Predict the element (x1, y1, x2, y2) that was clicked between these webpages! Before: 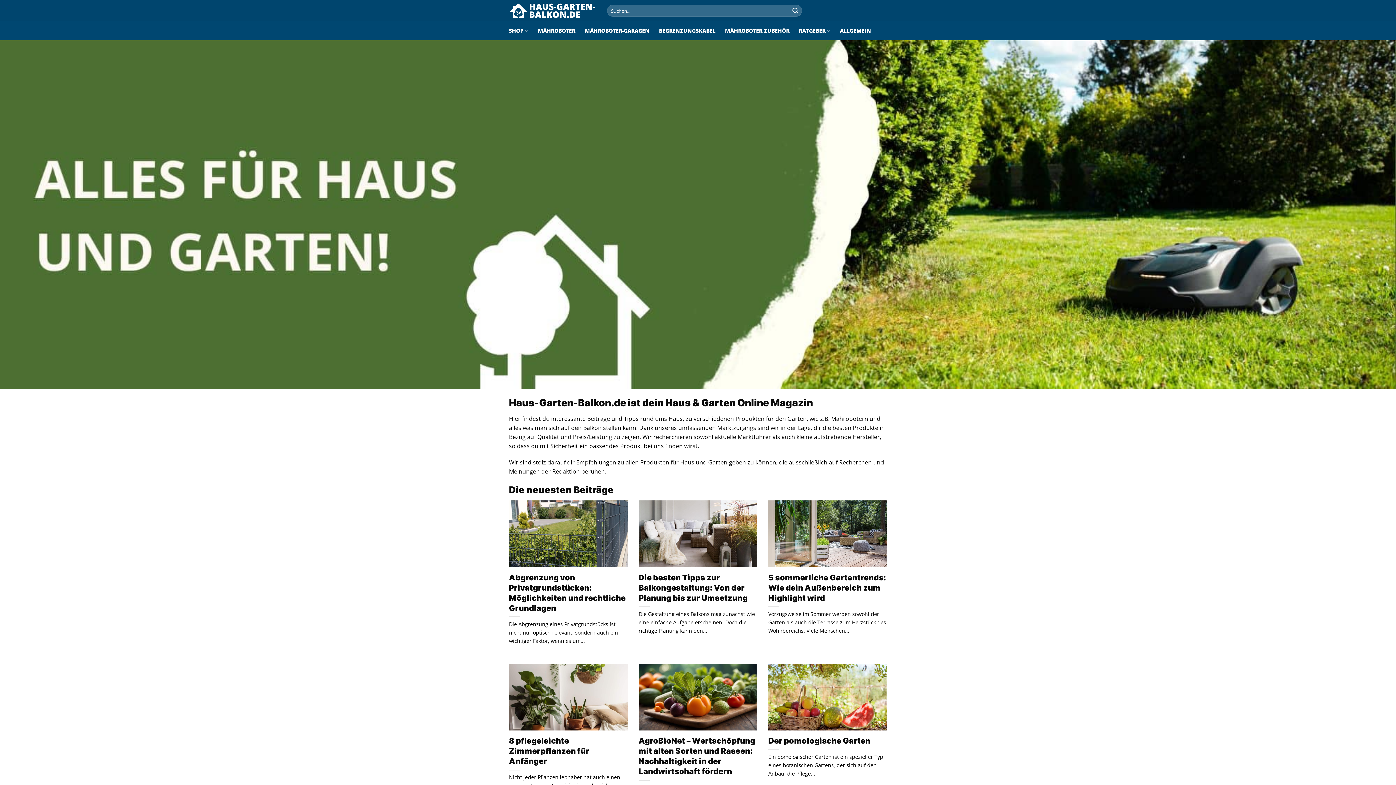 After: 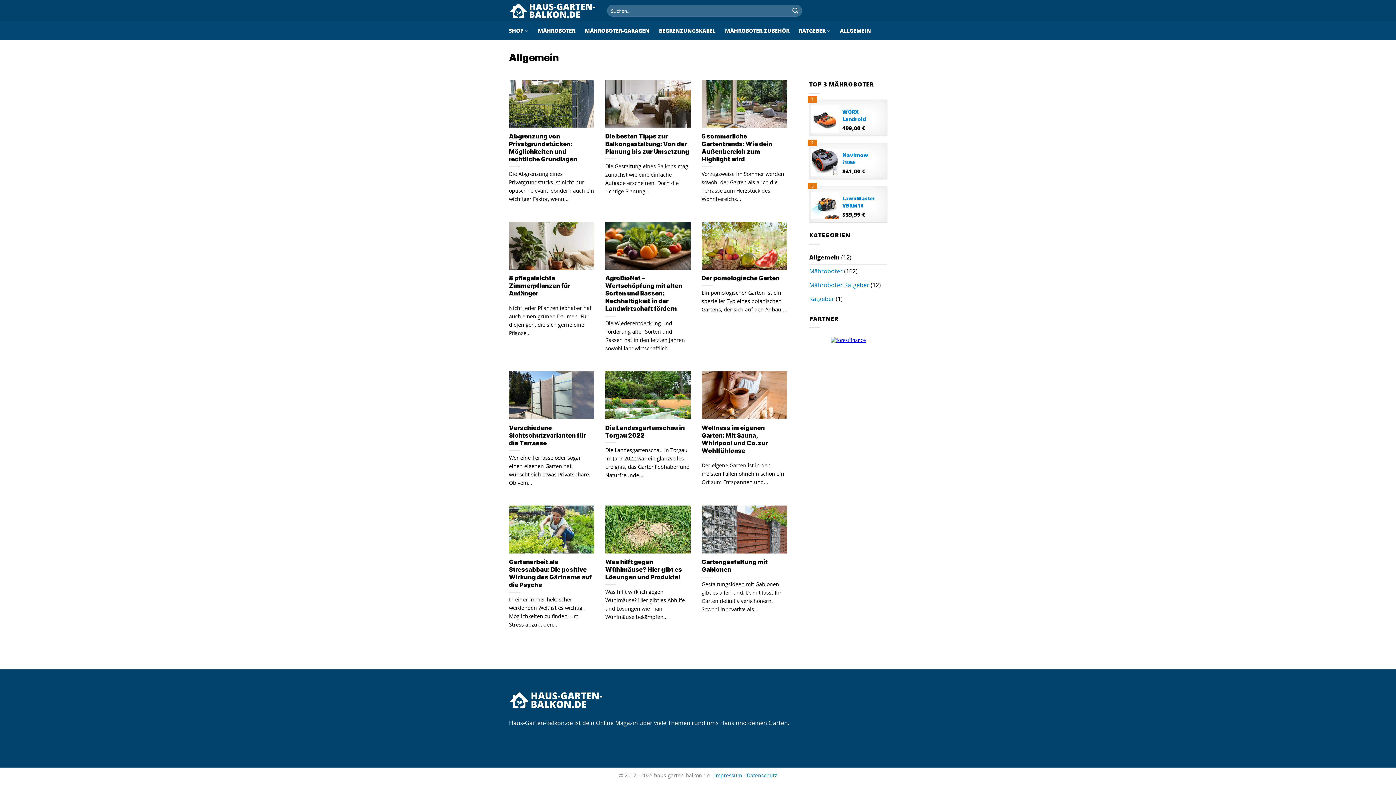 Action: label: ALLGEMEIN bbox: (840, 21, 871, 40)